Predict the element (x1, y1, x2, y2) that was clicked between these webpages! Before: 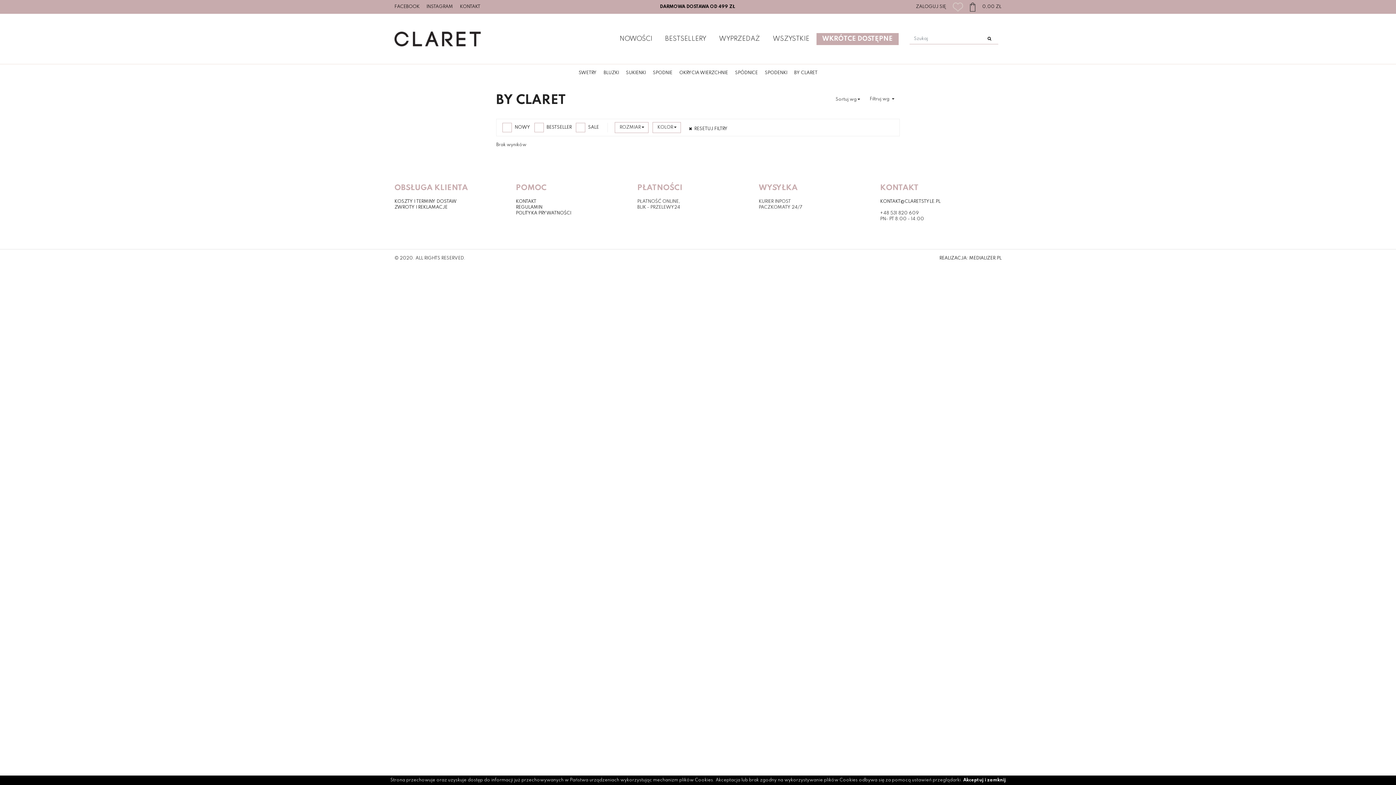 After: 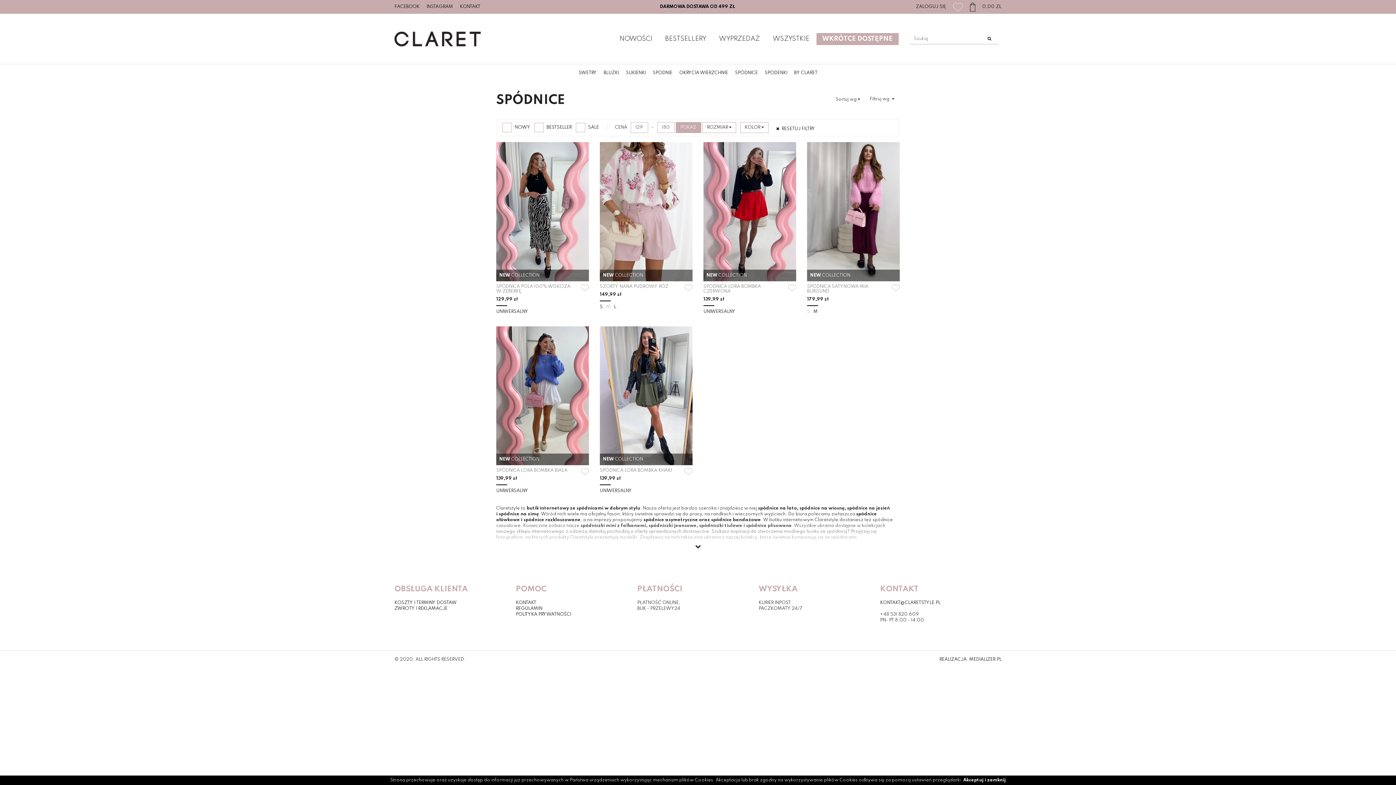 Action: label: SPÓDNICE bbox: (735, 70, 758, 75)